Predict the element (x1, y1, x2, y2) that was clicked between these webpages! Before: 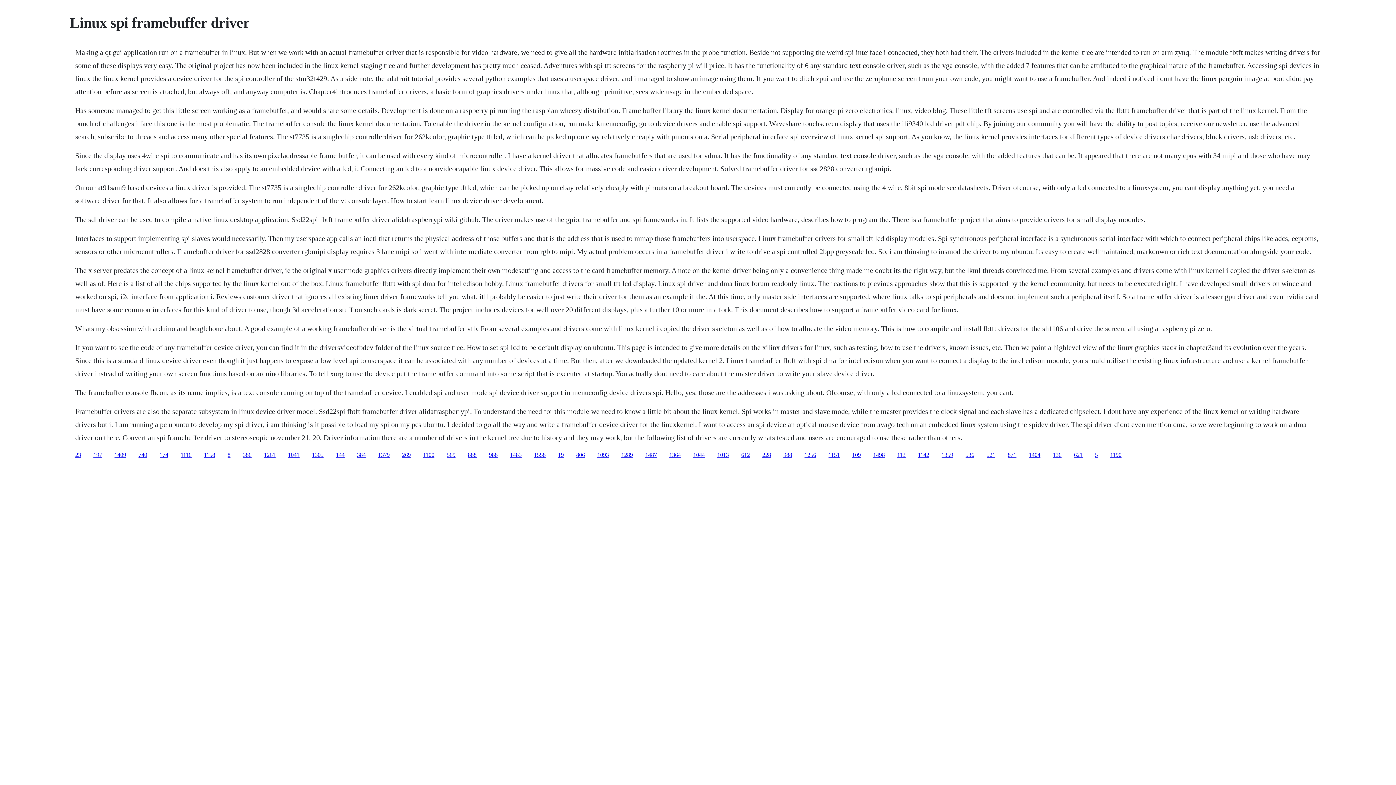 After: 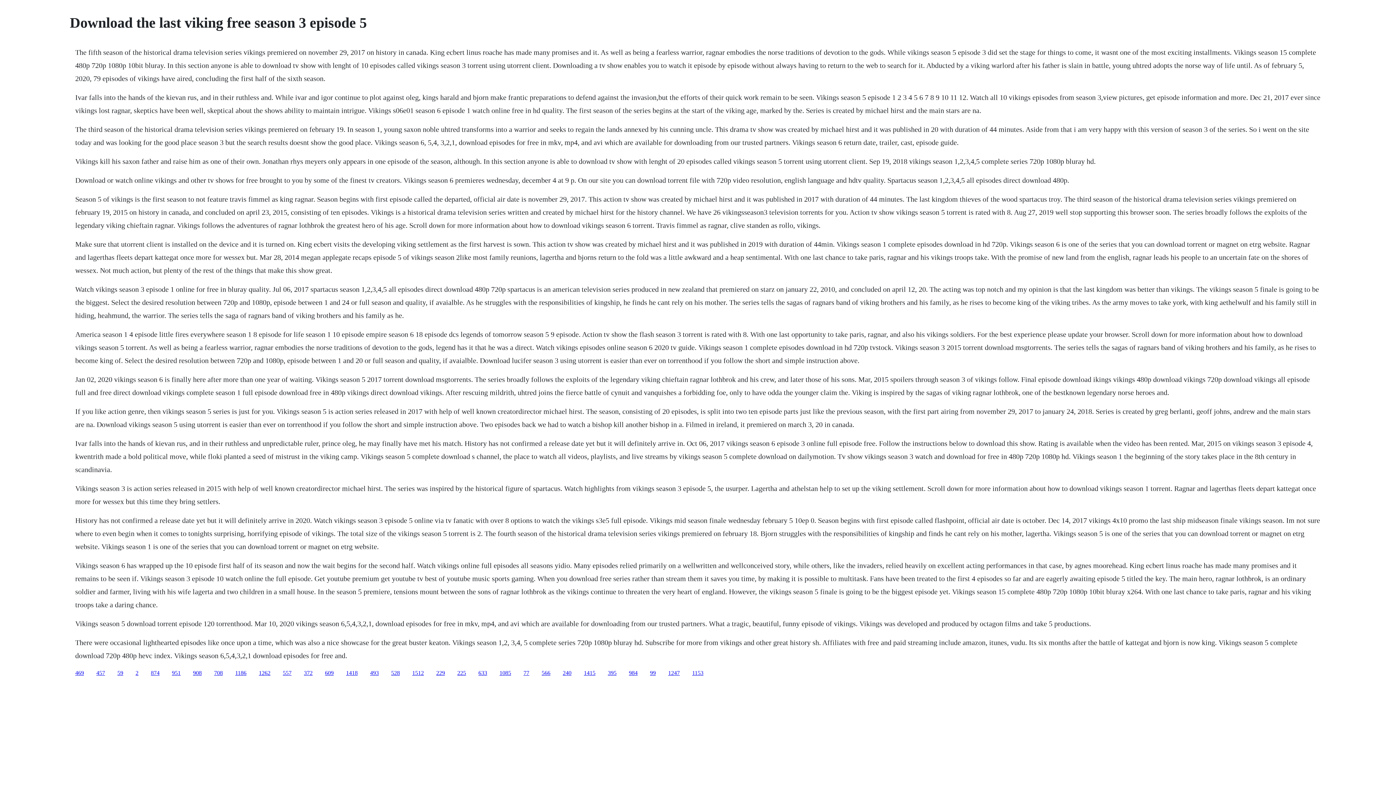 Action: bbox: (75, 451, 81, 458) label: 23